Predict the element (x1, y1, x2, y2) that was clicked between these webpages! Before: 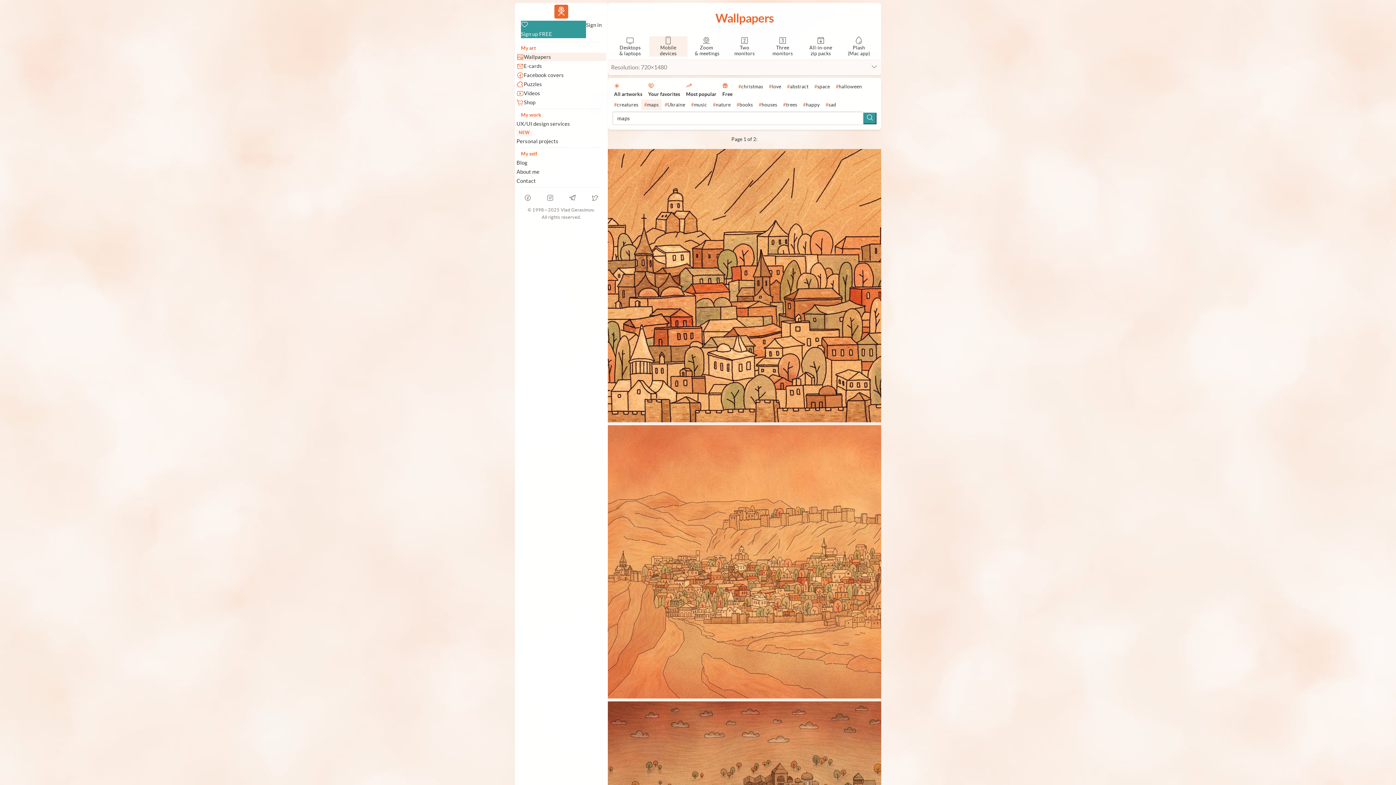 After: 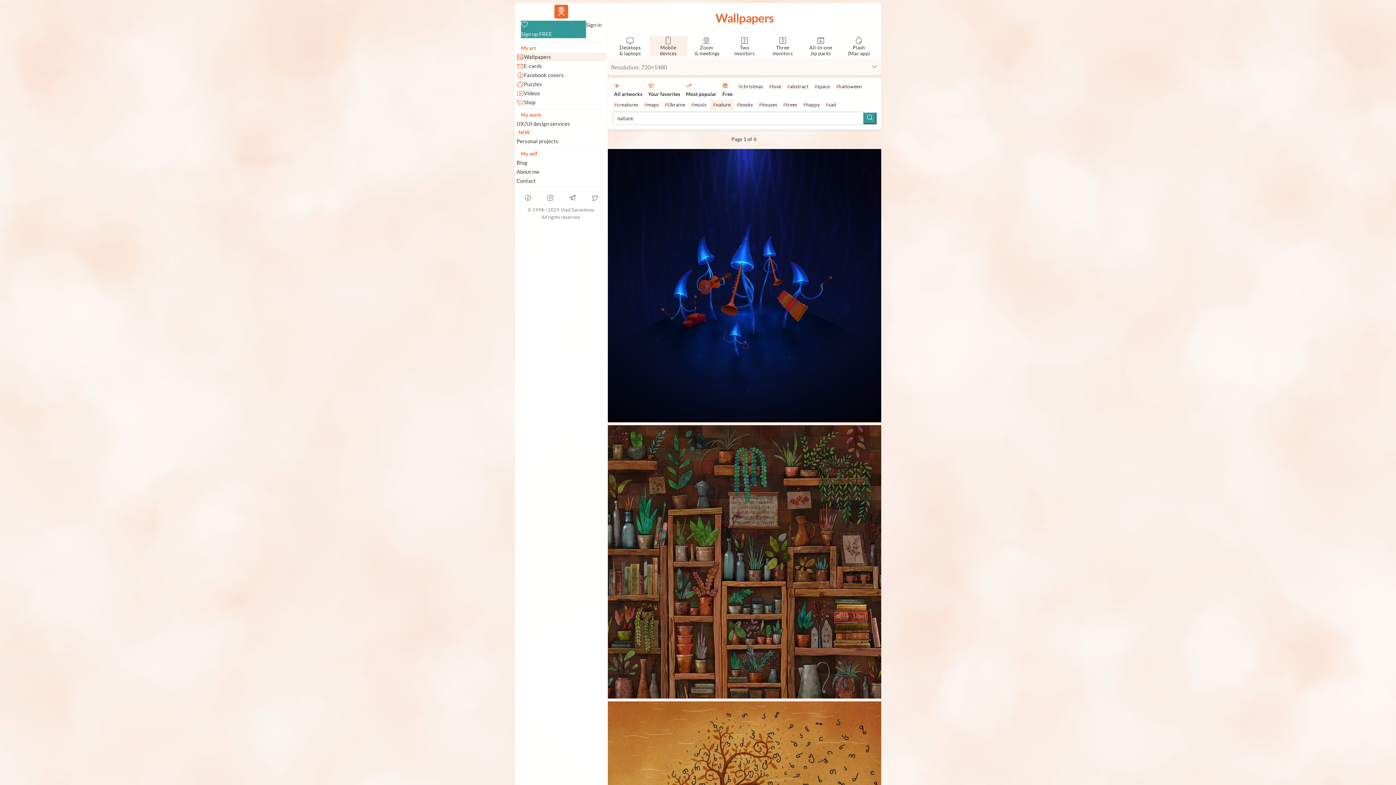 Action: bbox: (710, 99, 733, 110) label: #nature